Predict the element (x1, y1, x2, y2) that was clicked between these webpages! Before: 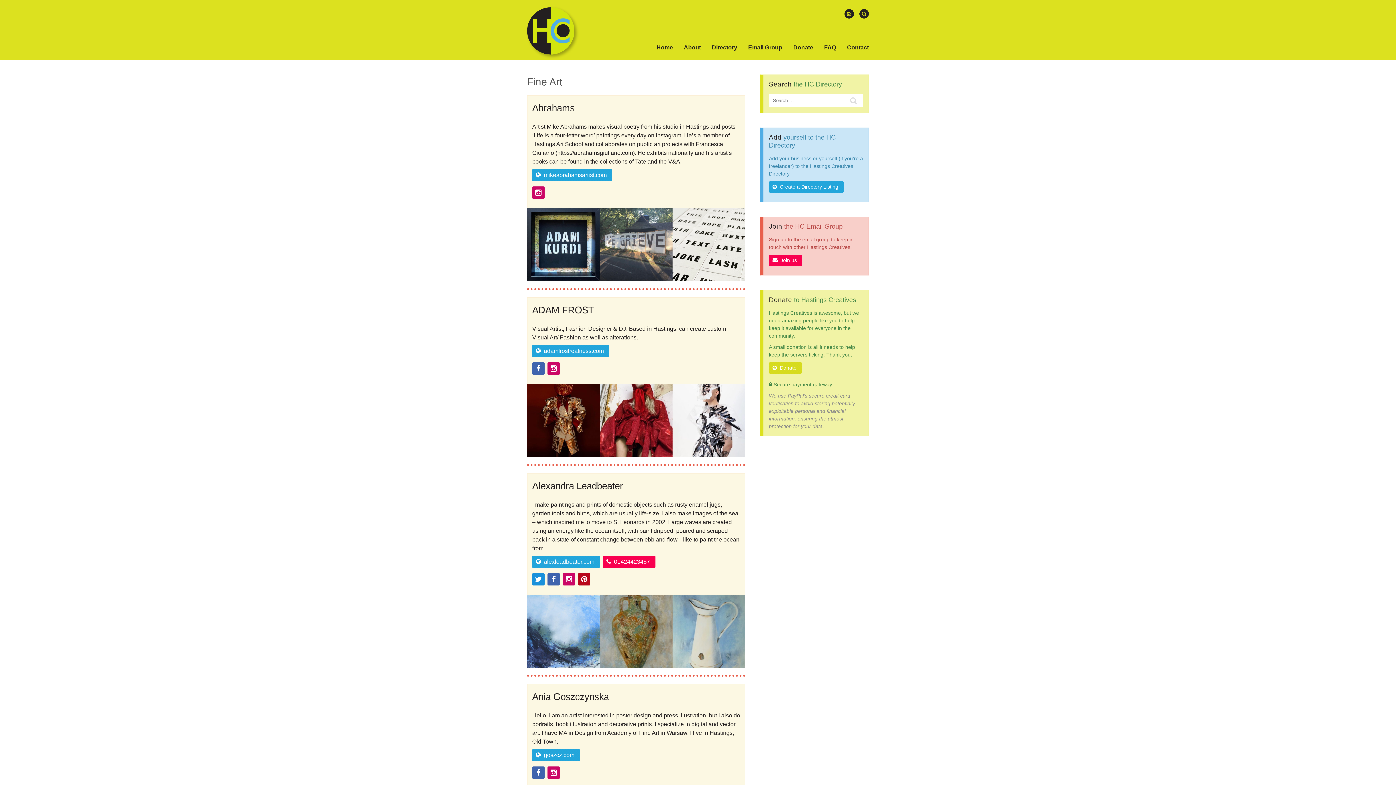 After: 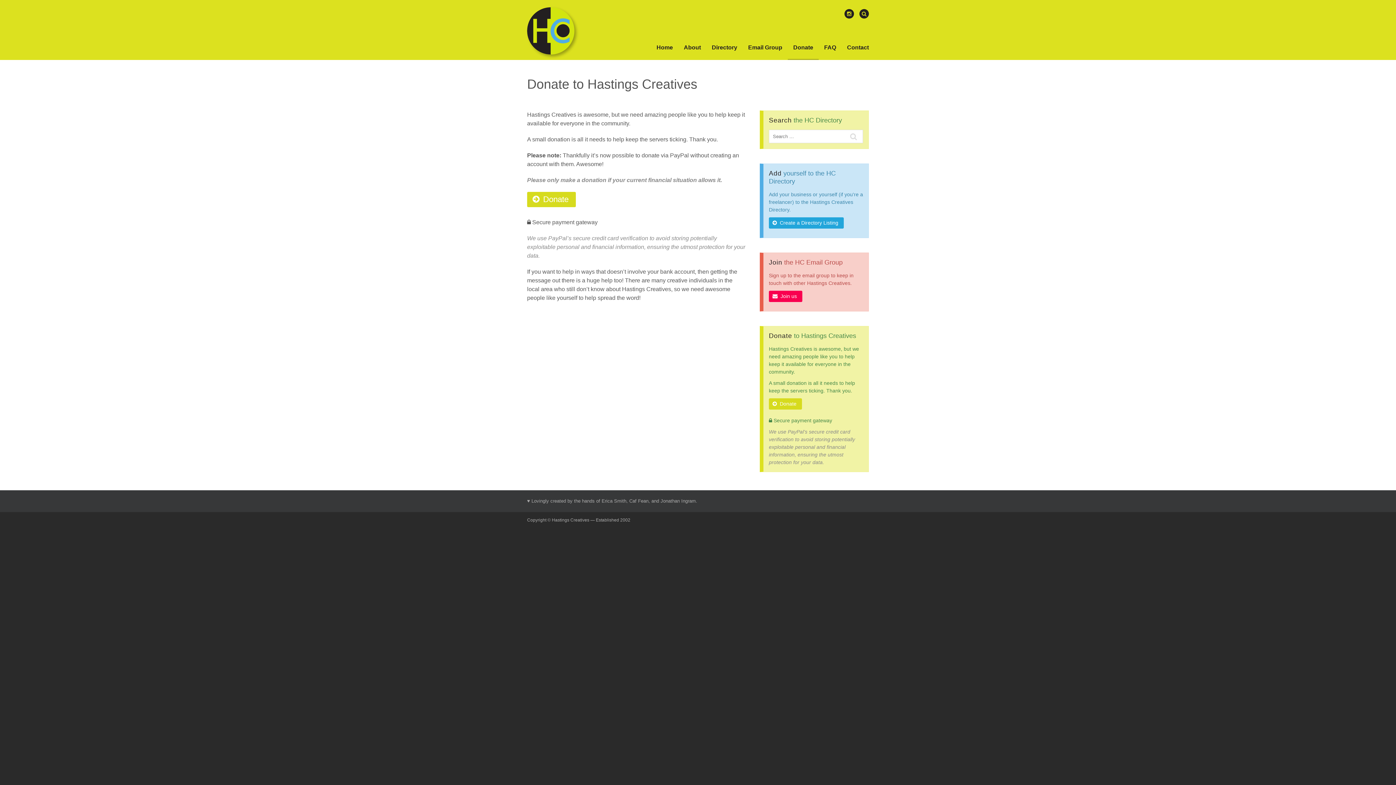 Action: bbox: (788, 44, 818, 58) label: Donate